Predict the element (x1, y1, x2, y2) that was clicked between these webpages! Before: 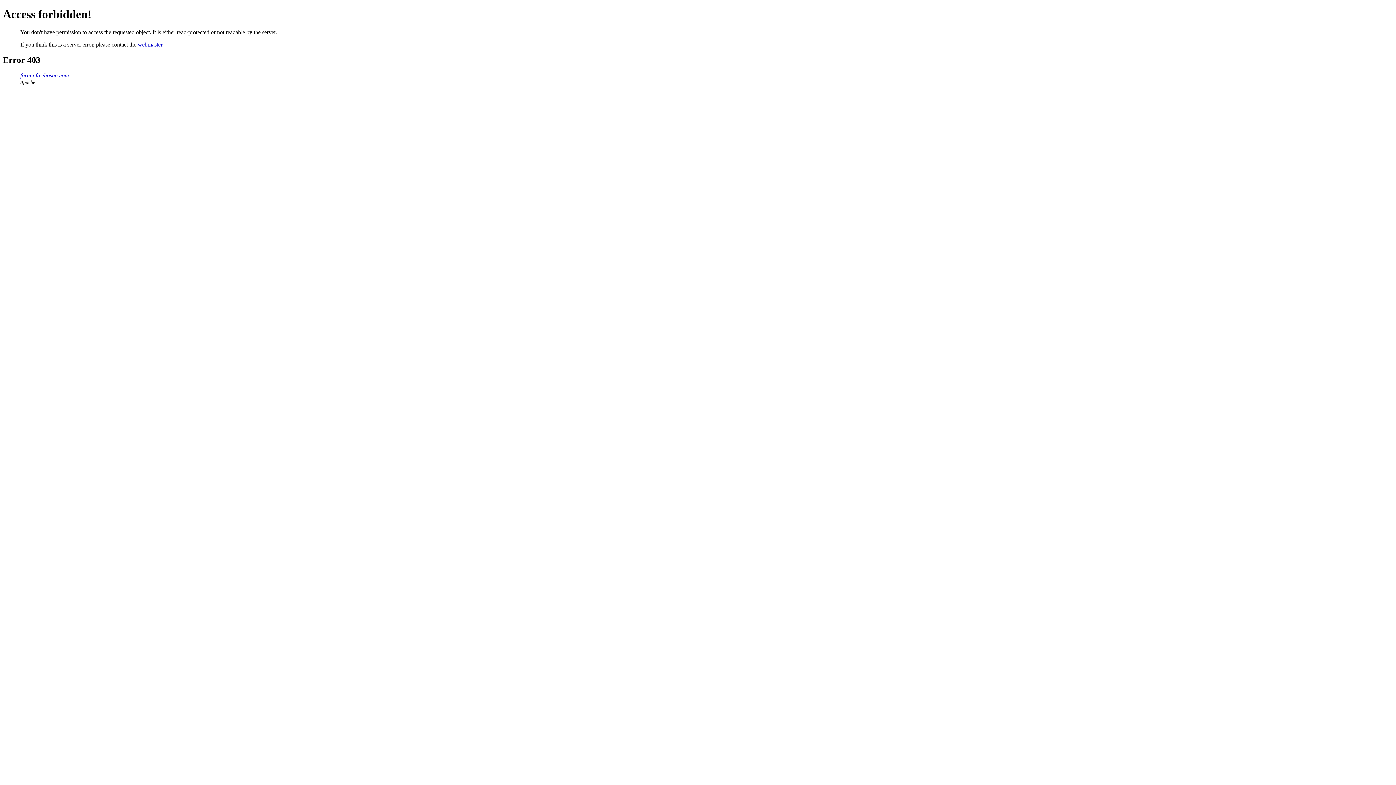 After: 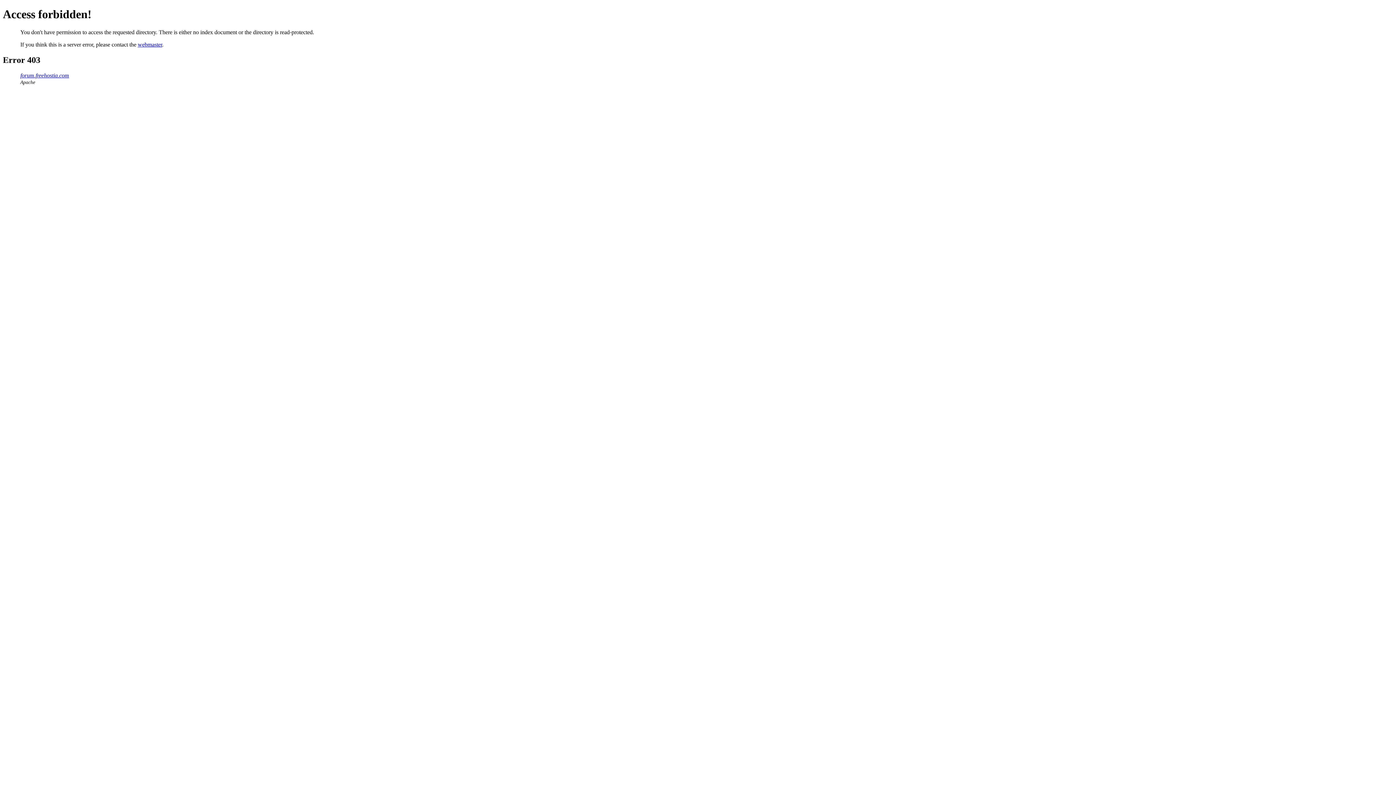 Action: bbox: (20, 72, 69, 78) label: forum.freehostia.com